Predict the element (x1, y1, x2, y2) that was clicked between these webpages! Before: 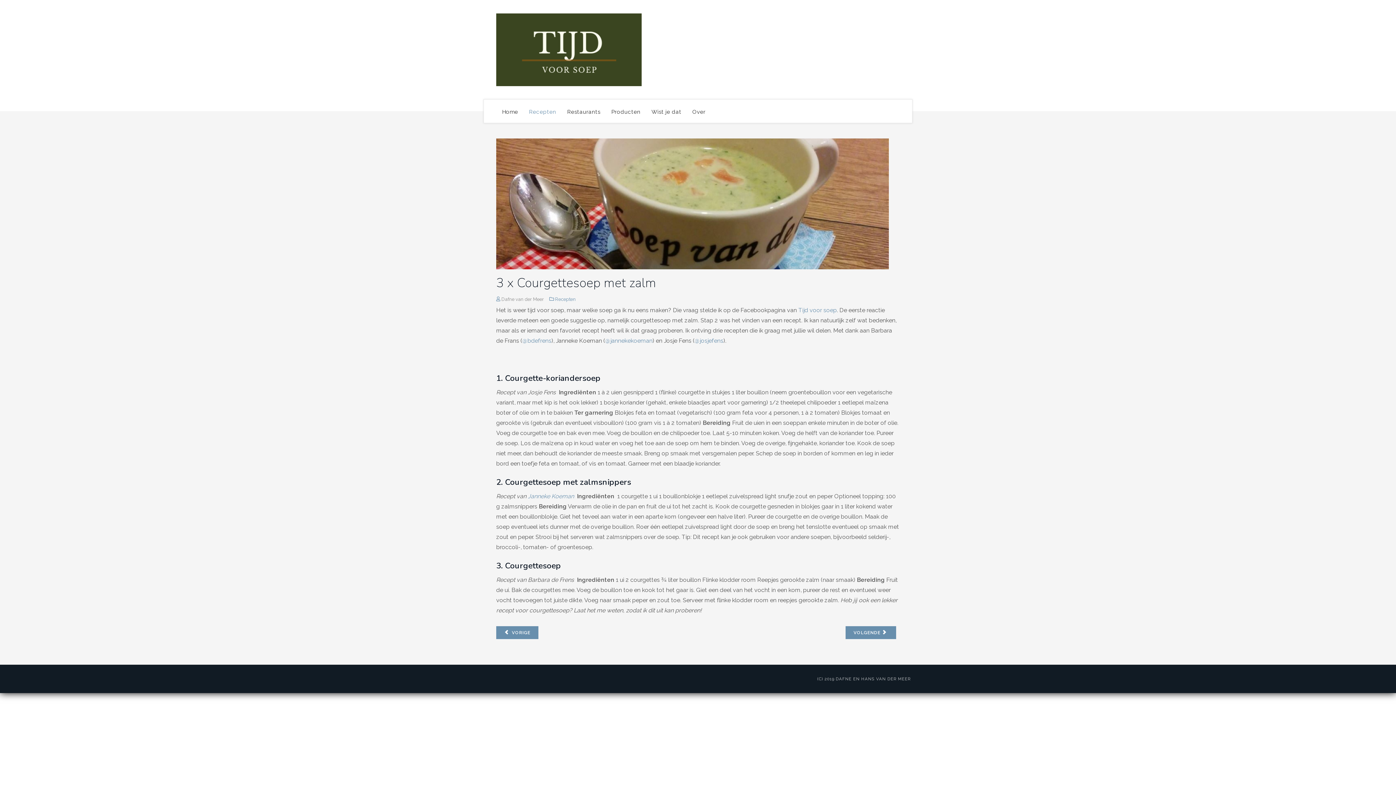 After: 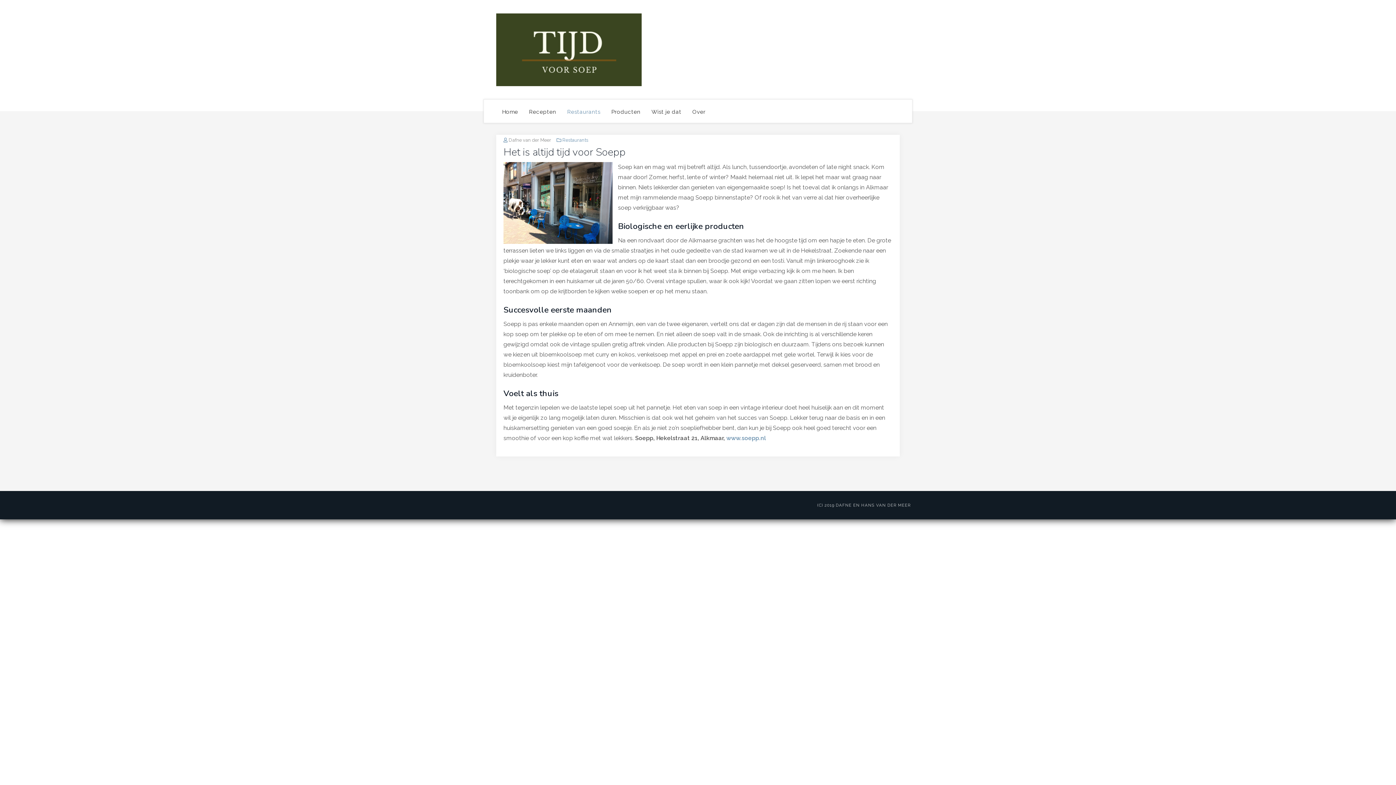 Action: label: Restaurants bbox: (567, 99, 600, 122)